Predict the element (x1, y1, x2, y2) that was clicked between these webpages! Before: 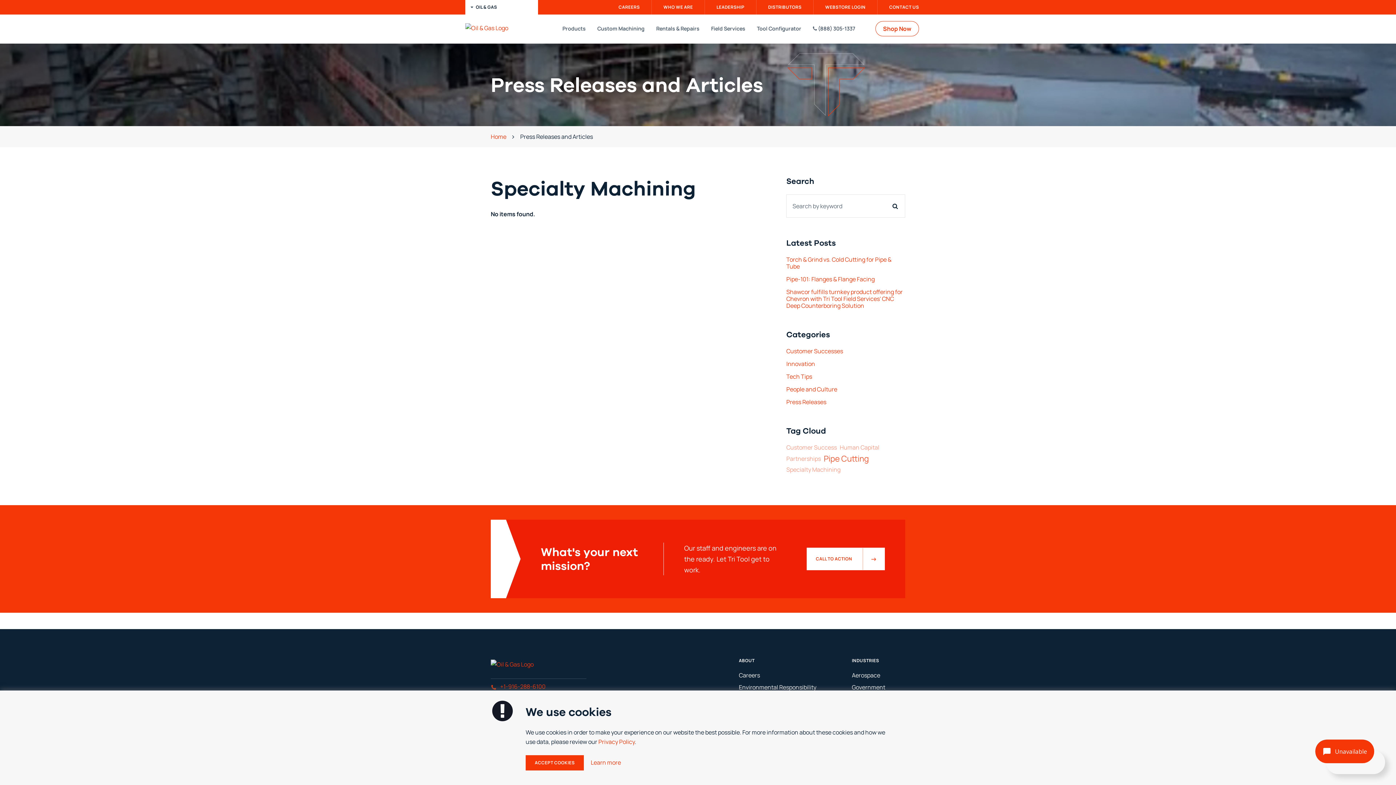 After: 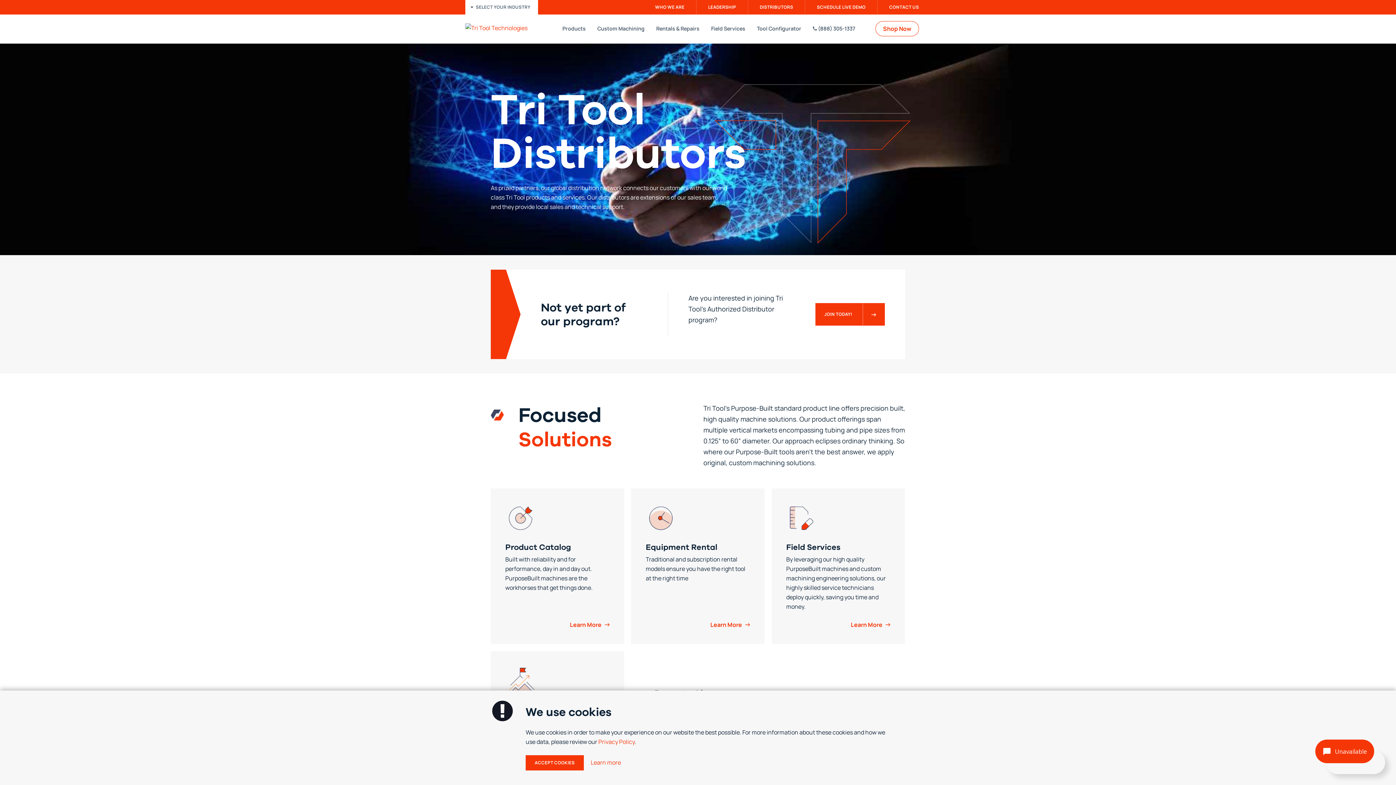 Action: bbox: (756, 0, 813, 14) label: DISTRIBUTORS